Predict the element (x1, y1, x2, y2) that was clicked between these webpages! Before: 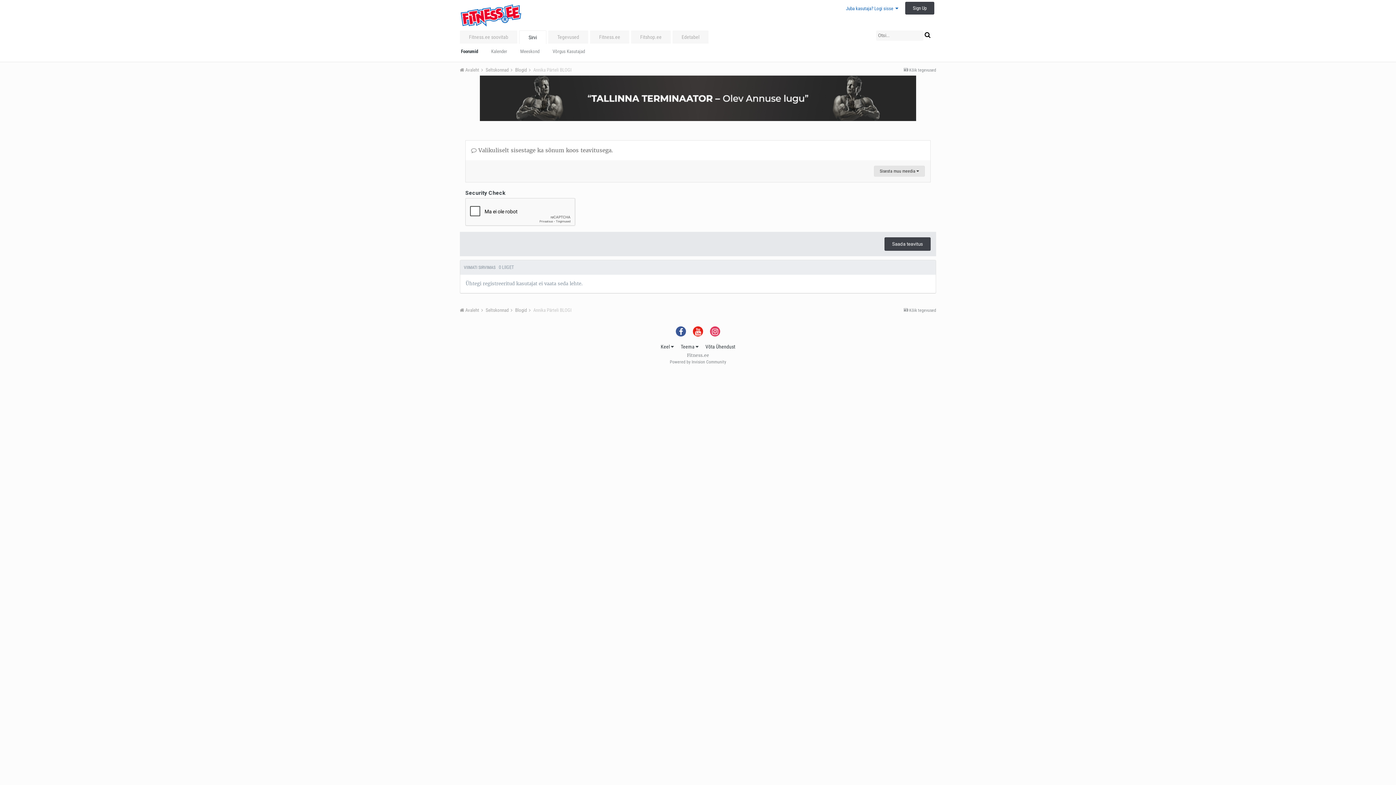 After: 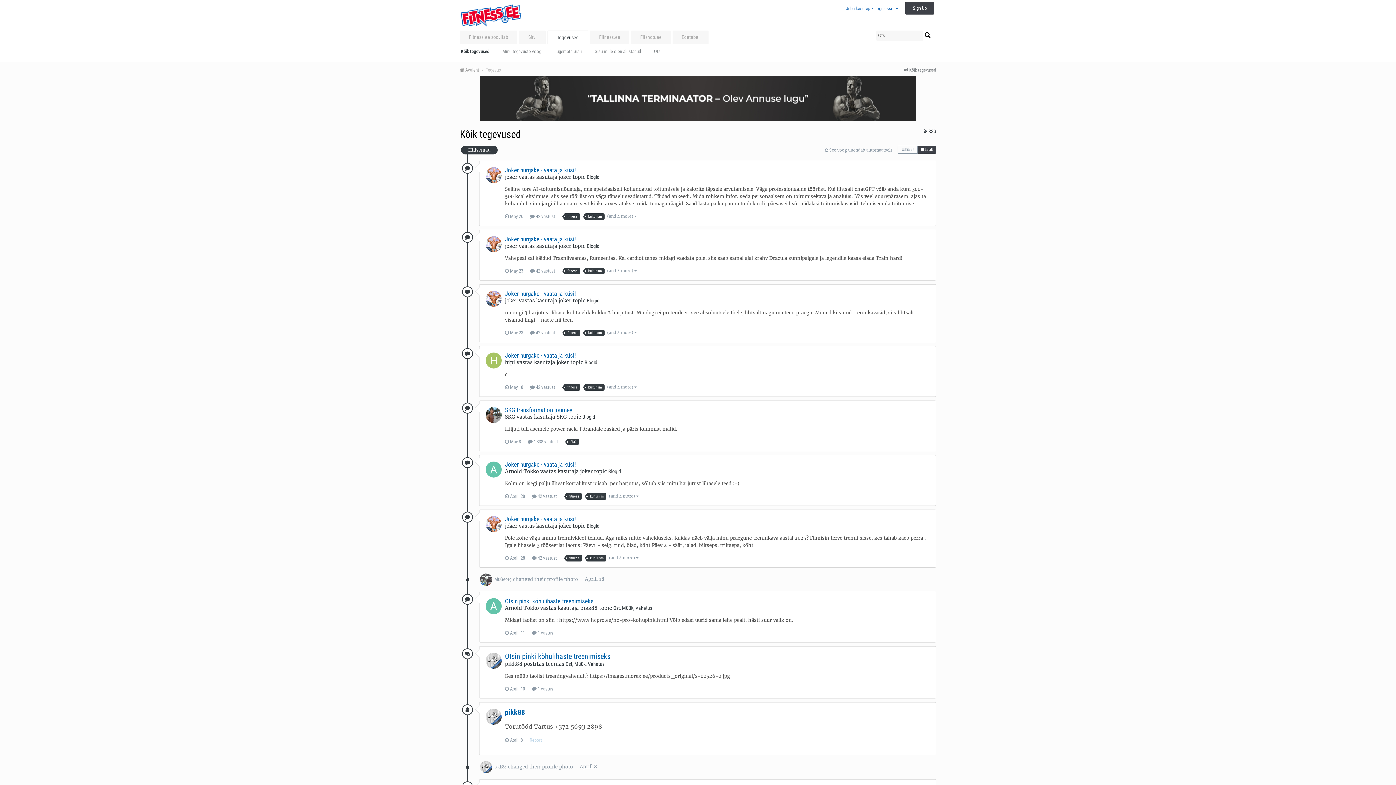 Action: label:  Kõik tegevused bbox: (904, 307, 936, 313)